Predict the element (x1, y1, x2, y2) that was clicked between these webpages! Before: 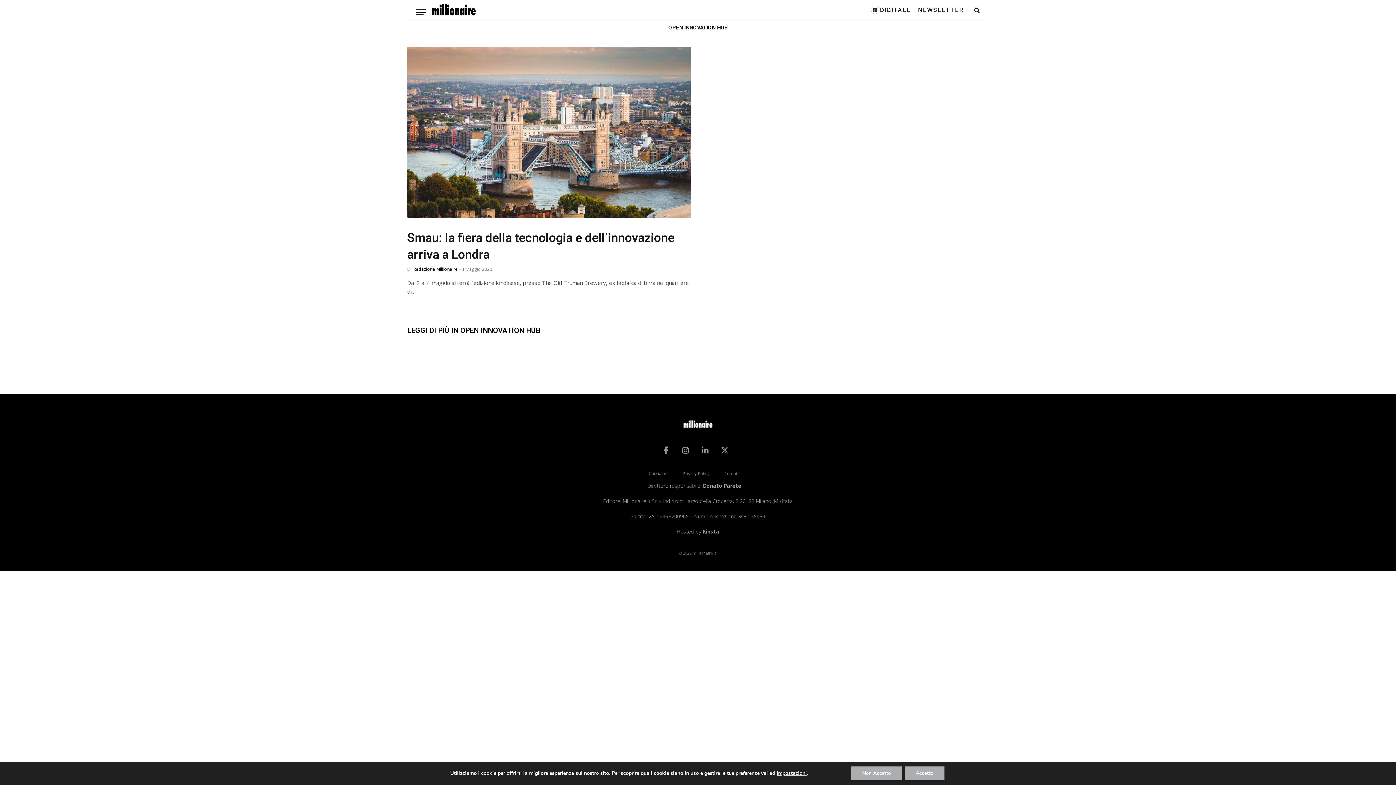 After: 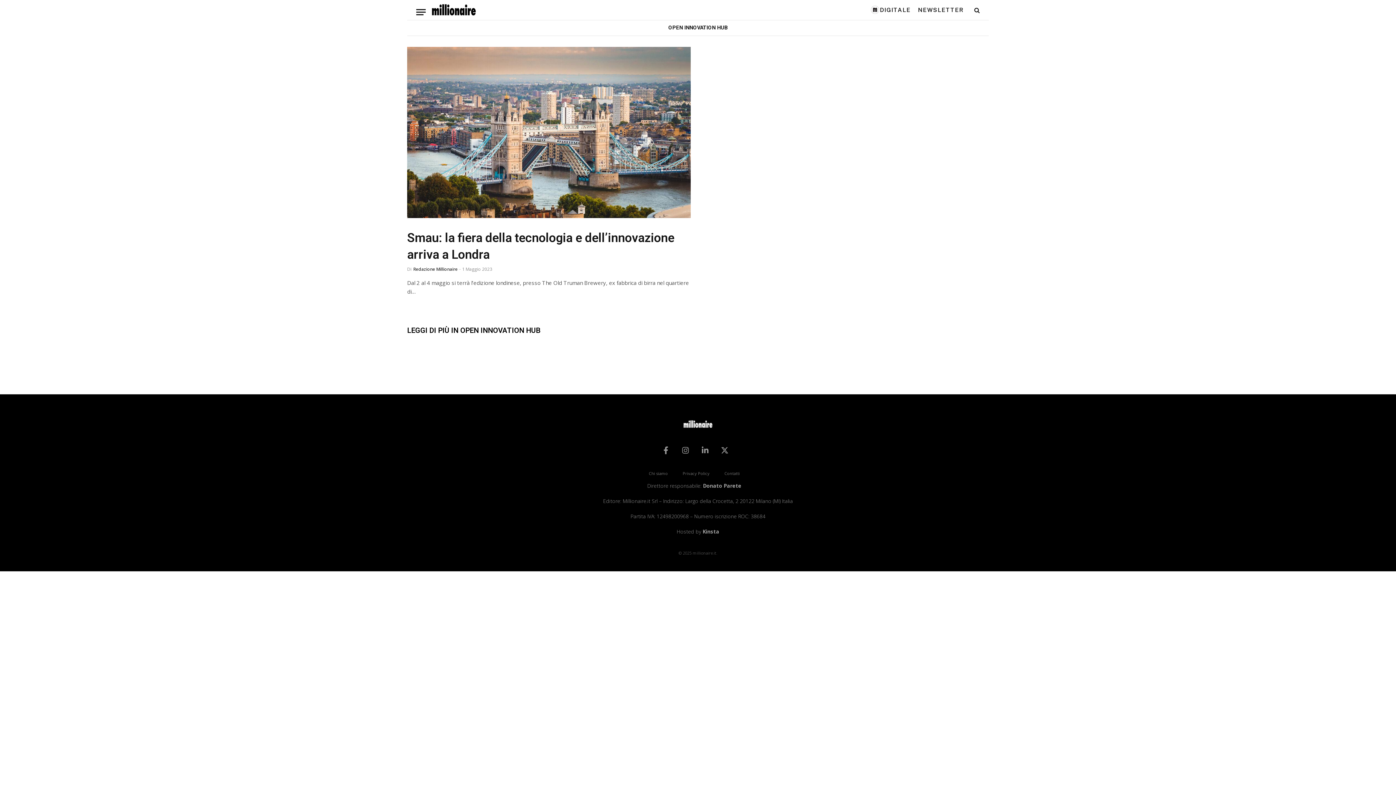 Action: label: Accetto bbox: (904, 766, 944, 780)